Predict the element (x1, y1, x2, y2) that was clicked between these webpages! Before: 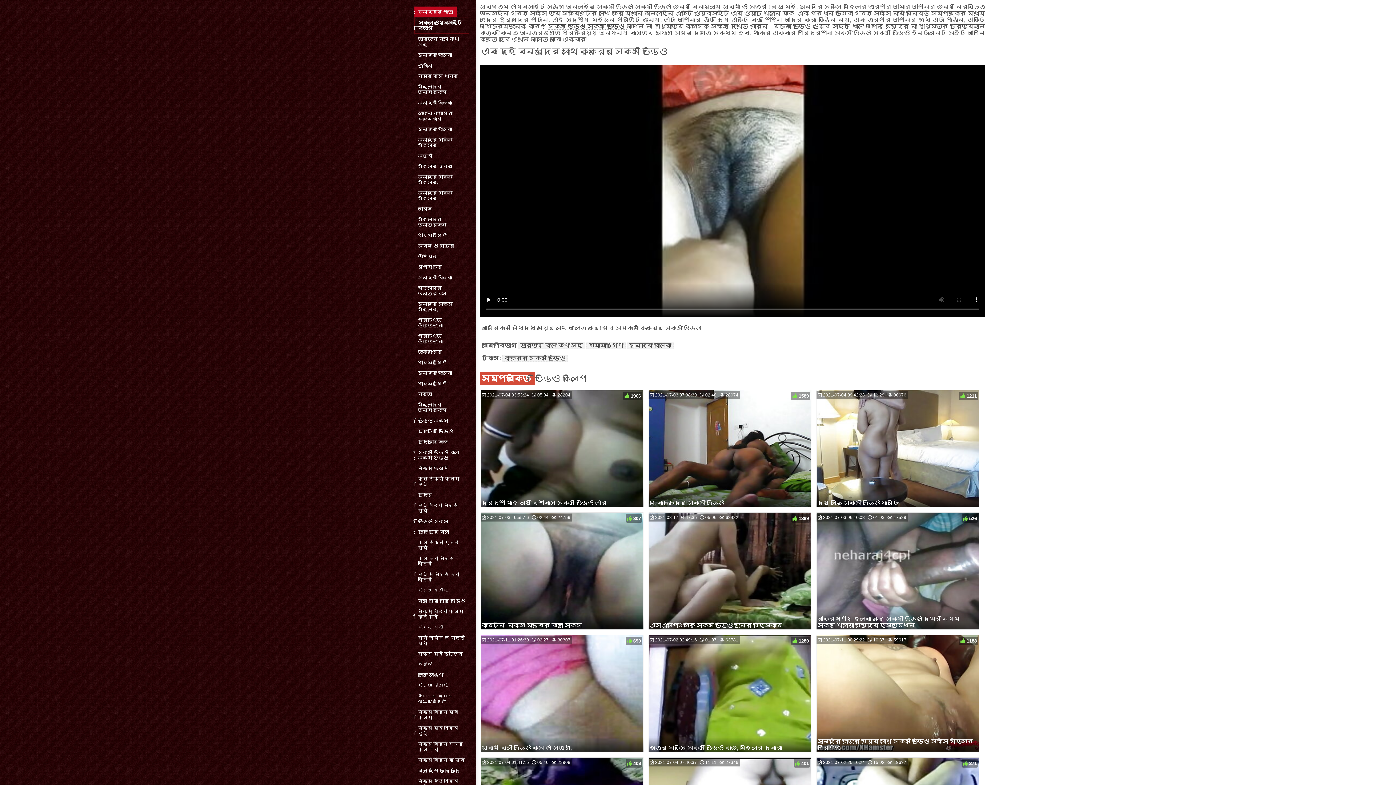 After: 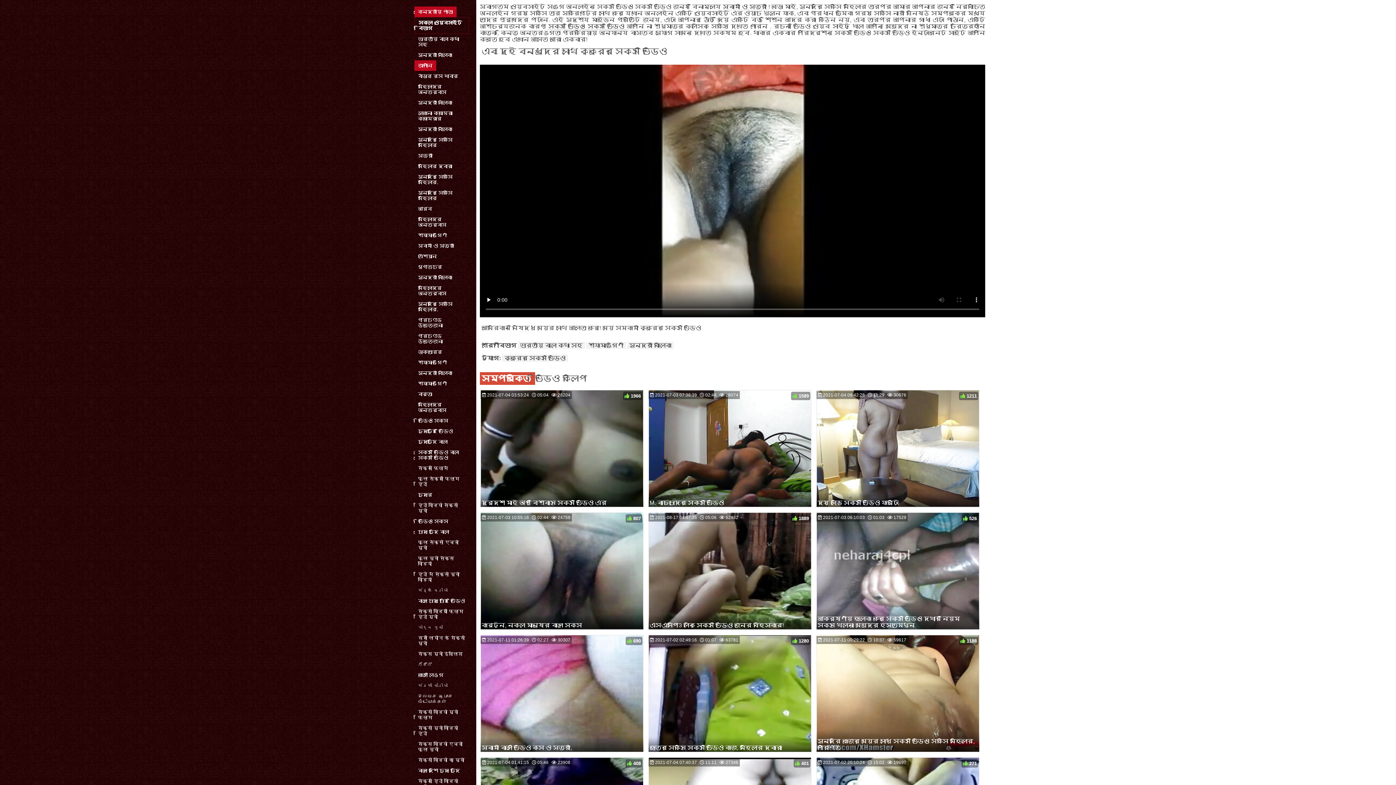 Action: bbox: (414, 60, 436, 70) label: জাপানি